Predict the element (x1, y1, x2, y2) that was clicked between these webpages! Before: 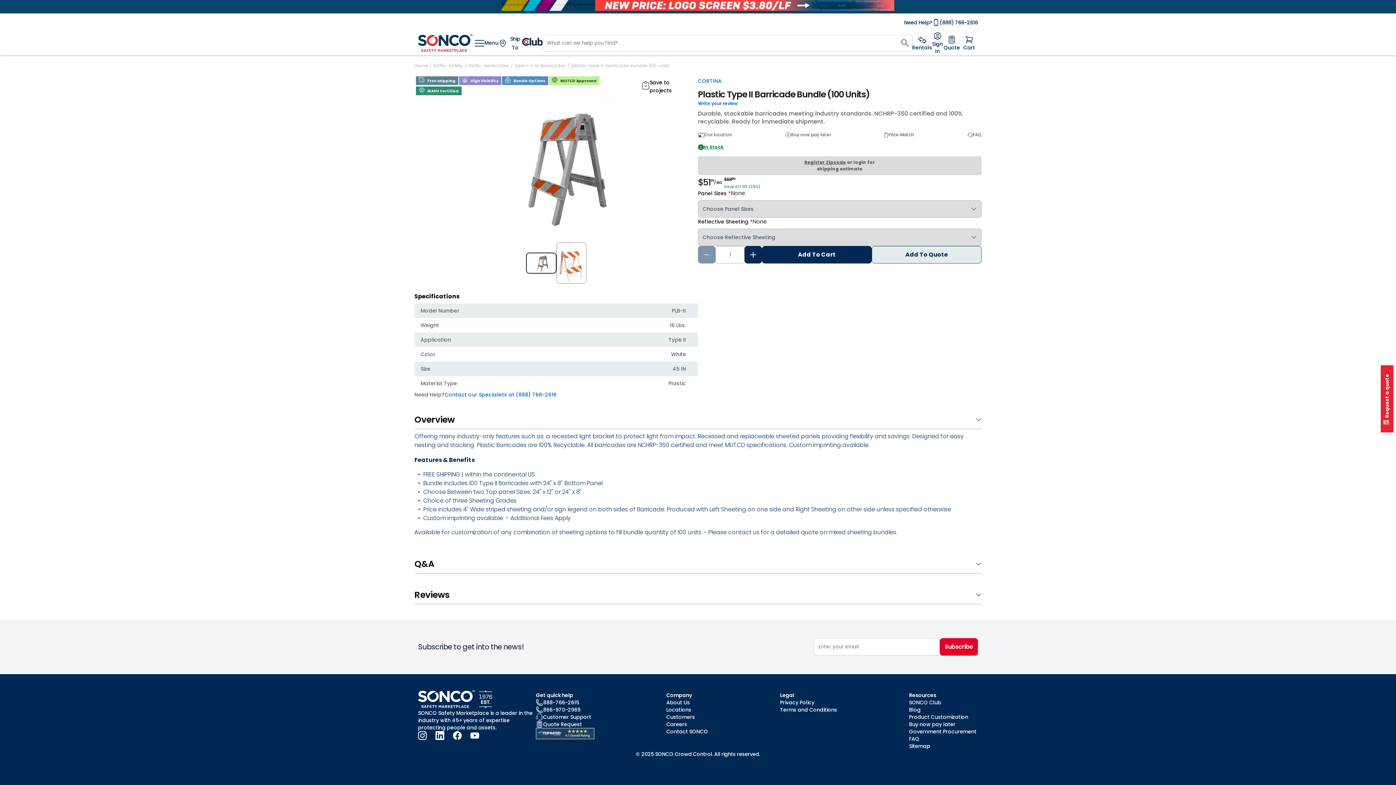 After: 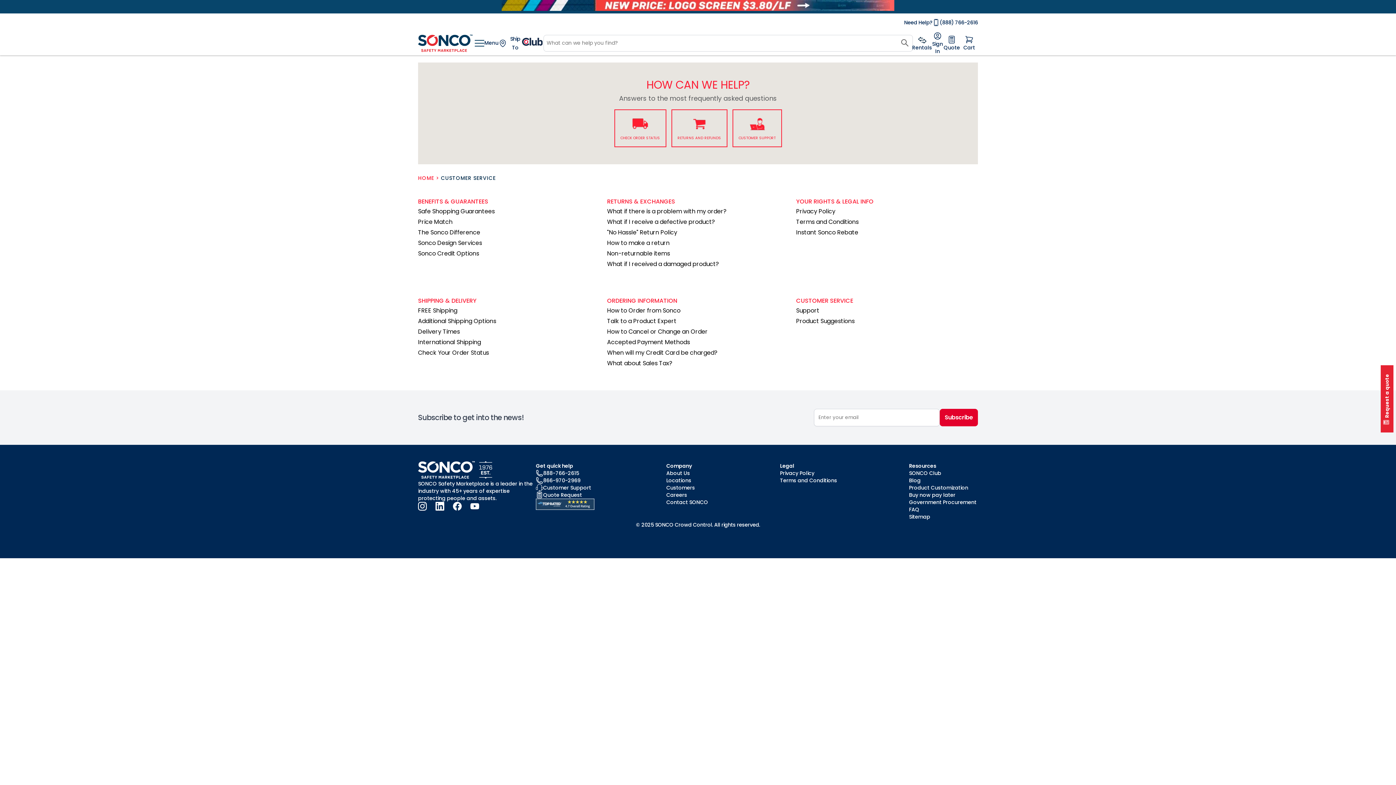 Action: bbox: (534, 713, 592, 721) label: Customer Support